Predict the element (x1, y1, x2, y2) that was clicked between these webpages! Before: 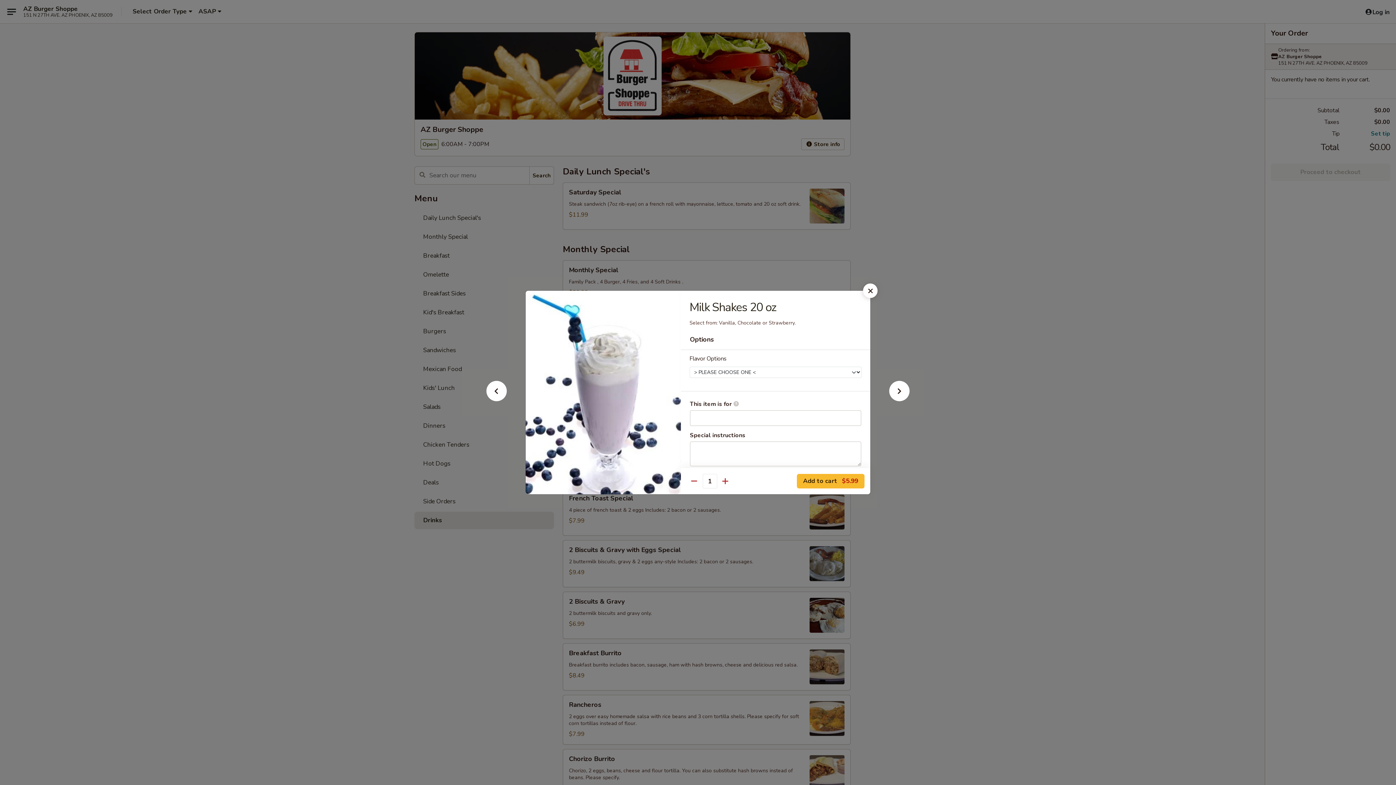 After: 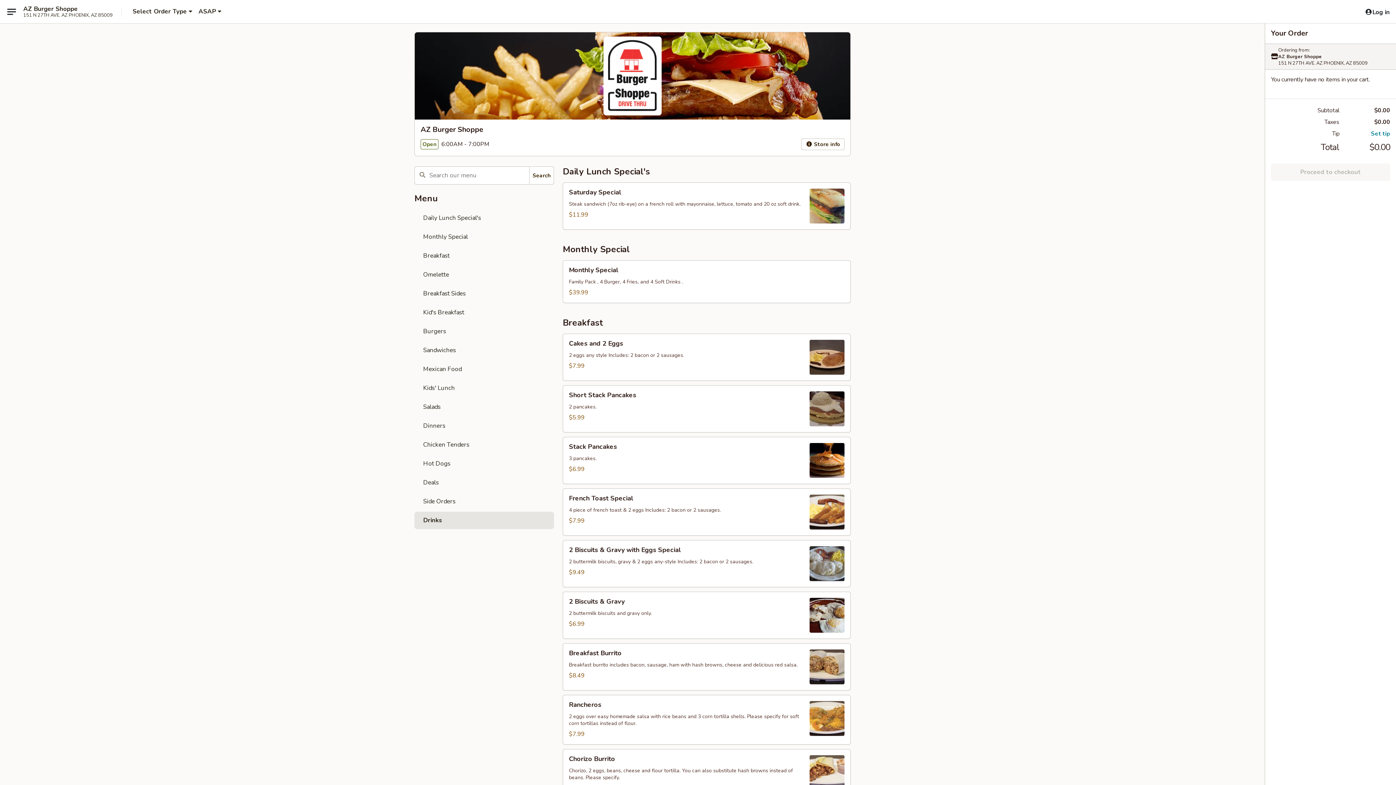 Action: bbox: (863, 283, 877, 298)